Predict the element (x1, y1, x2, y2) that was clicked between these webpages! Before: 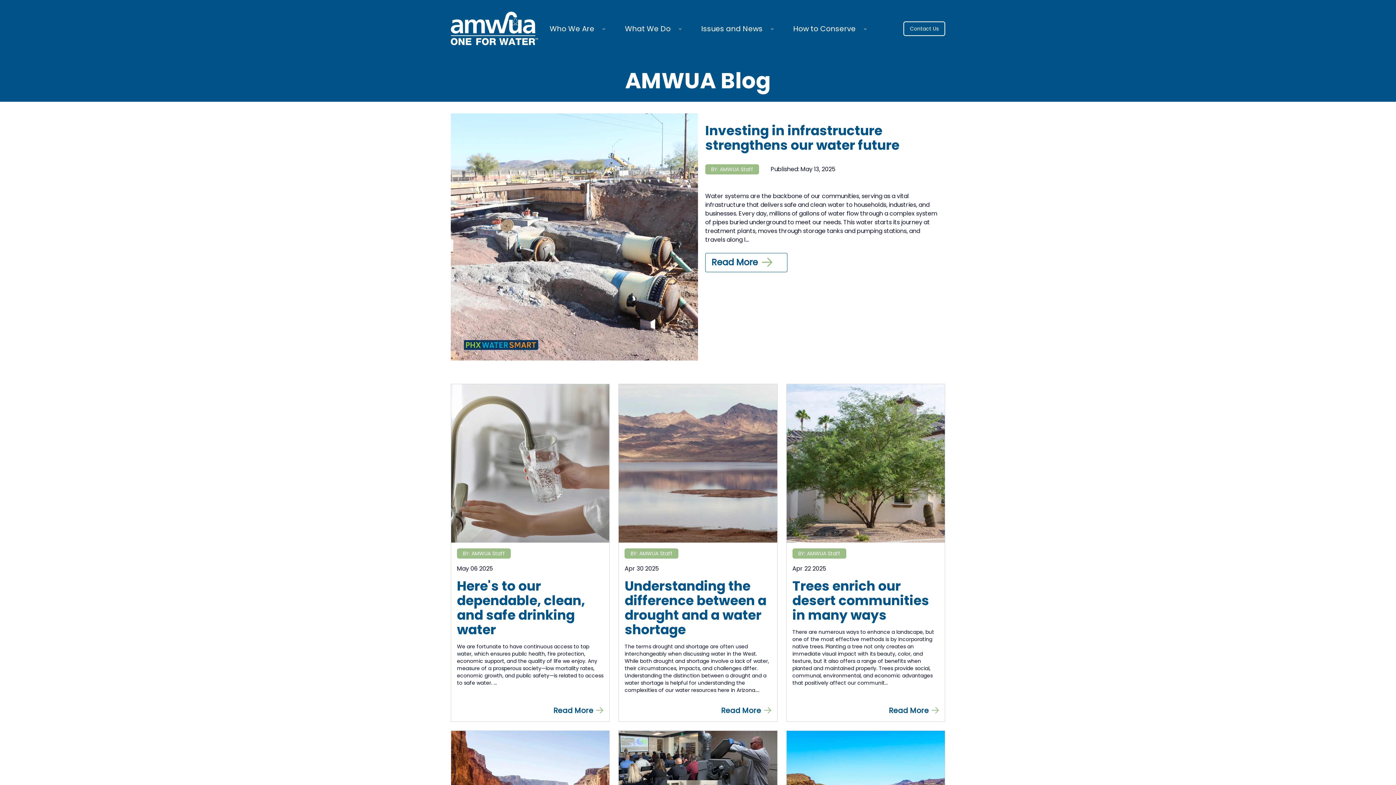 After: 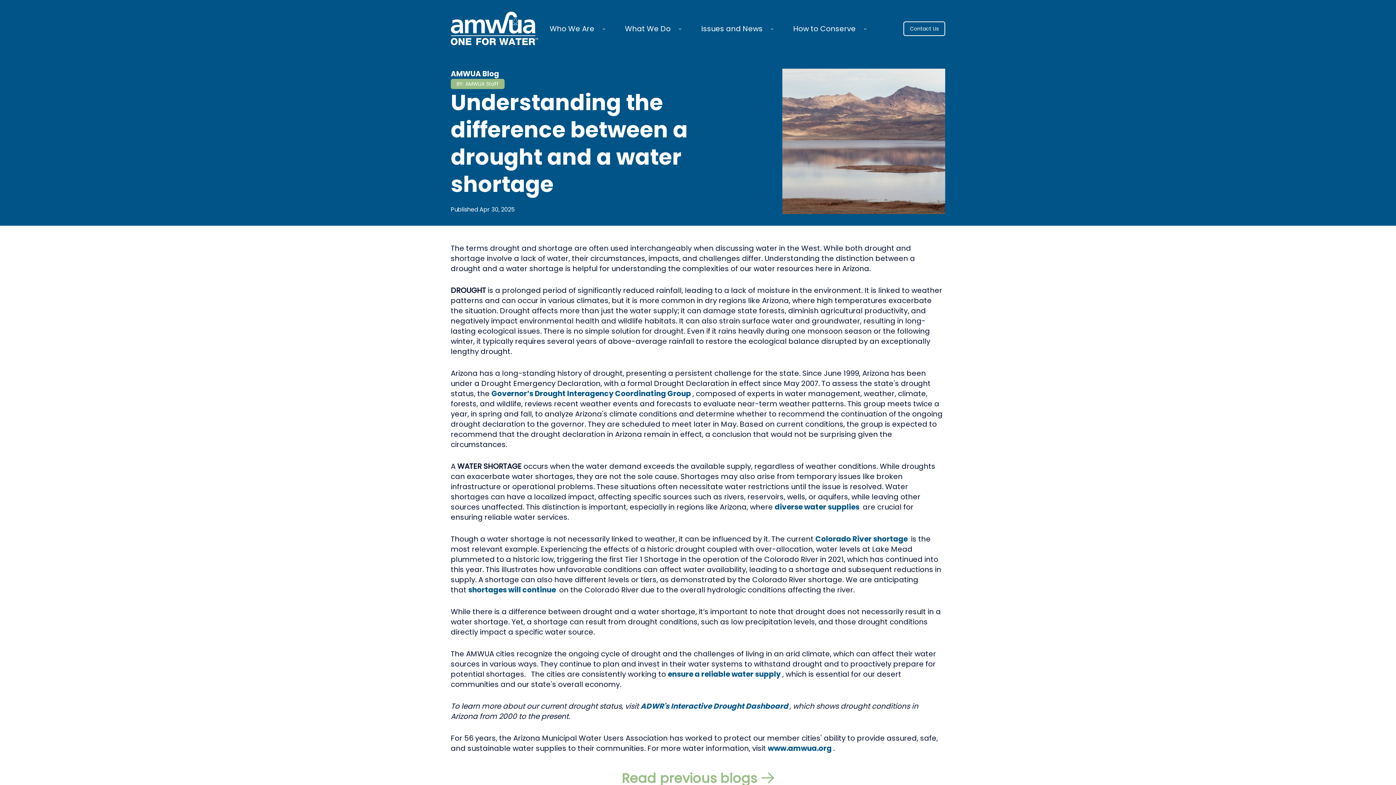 Action: bbox: (624, 579, 771, 637) label: Understanding the difference between a drought and a water shortage